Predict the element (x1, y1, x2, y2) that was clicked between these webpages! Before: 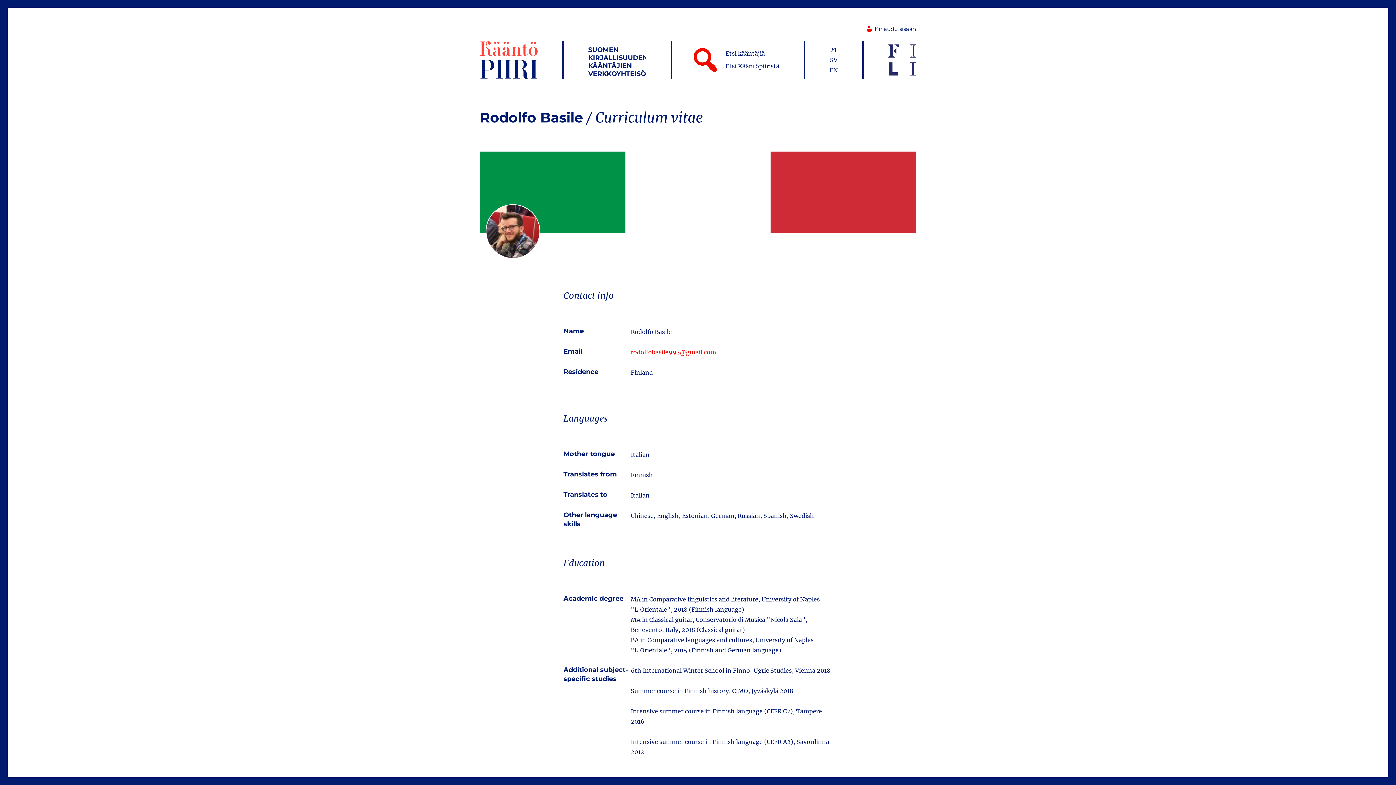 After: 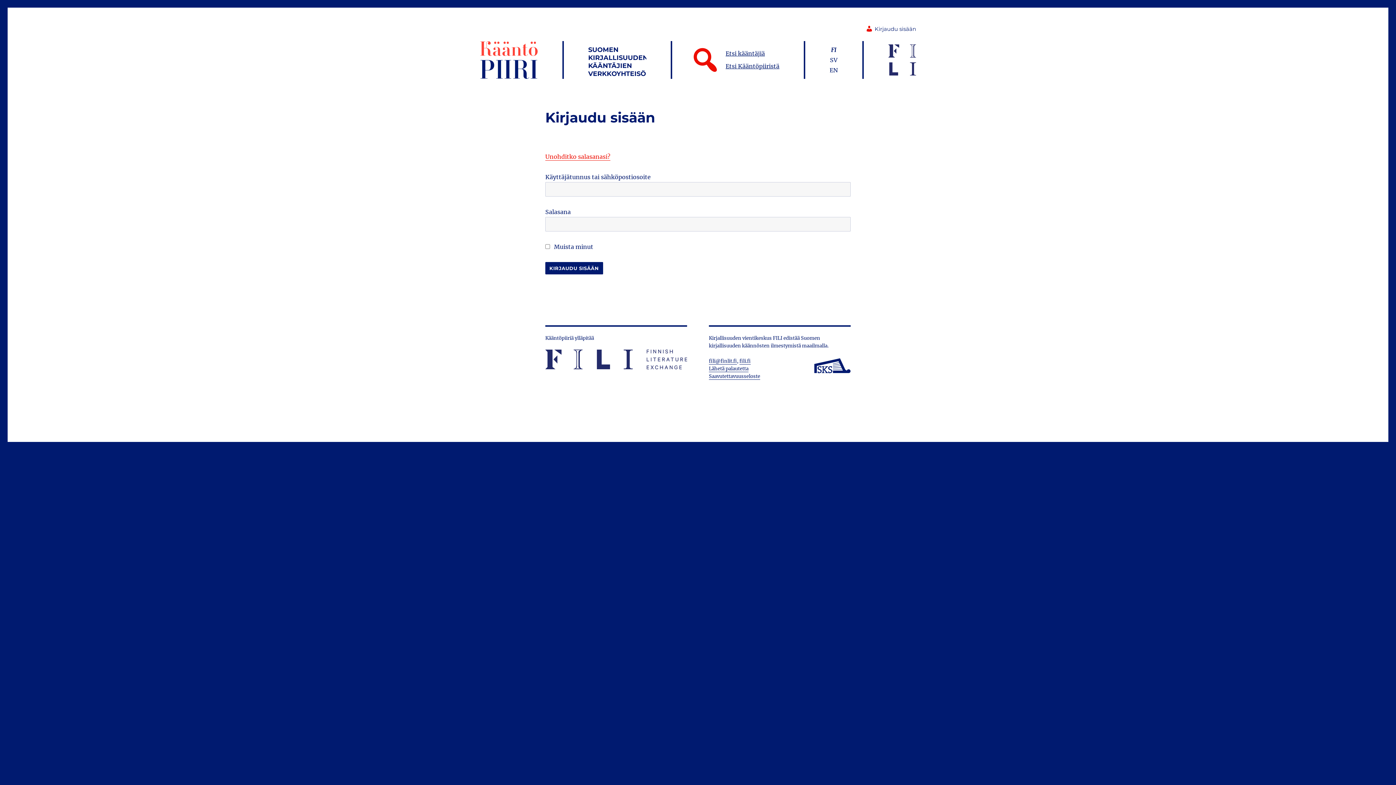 Action: bbox: (865, 25, 916, 32) label: Kirjaudu sisään